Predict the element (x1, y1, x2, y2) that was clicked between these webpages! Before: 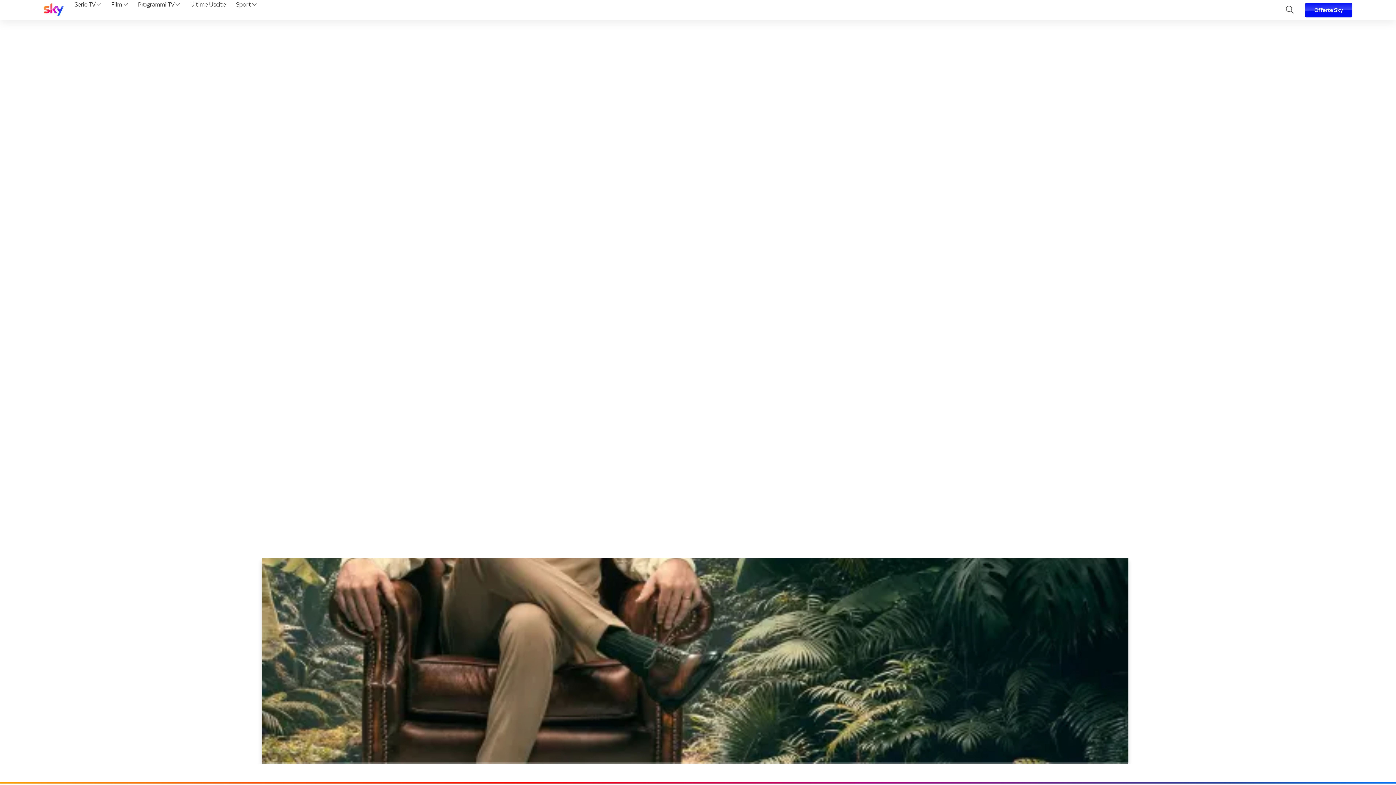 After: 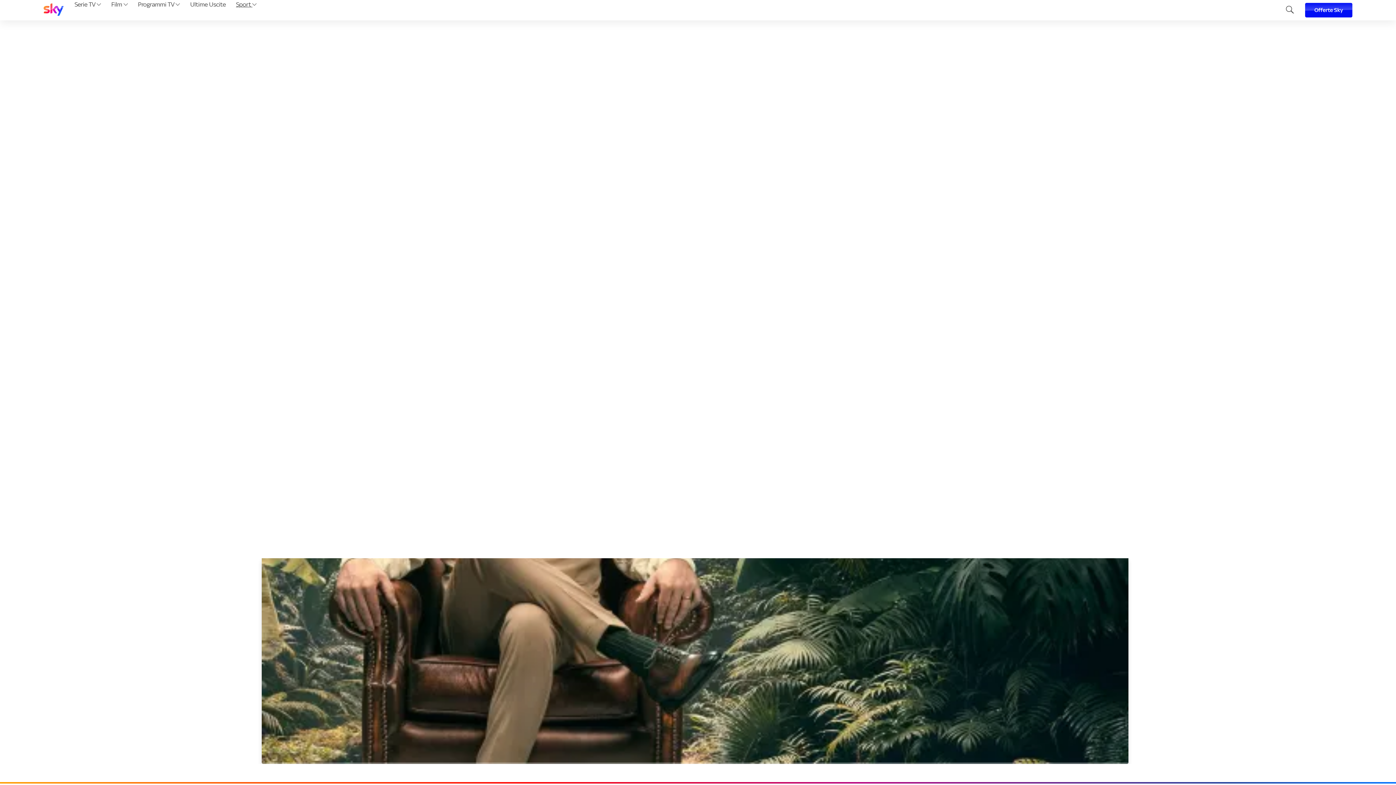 Action: bbox: (233, 0, 259, 20) label: Sport 